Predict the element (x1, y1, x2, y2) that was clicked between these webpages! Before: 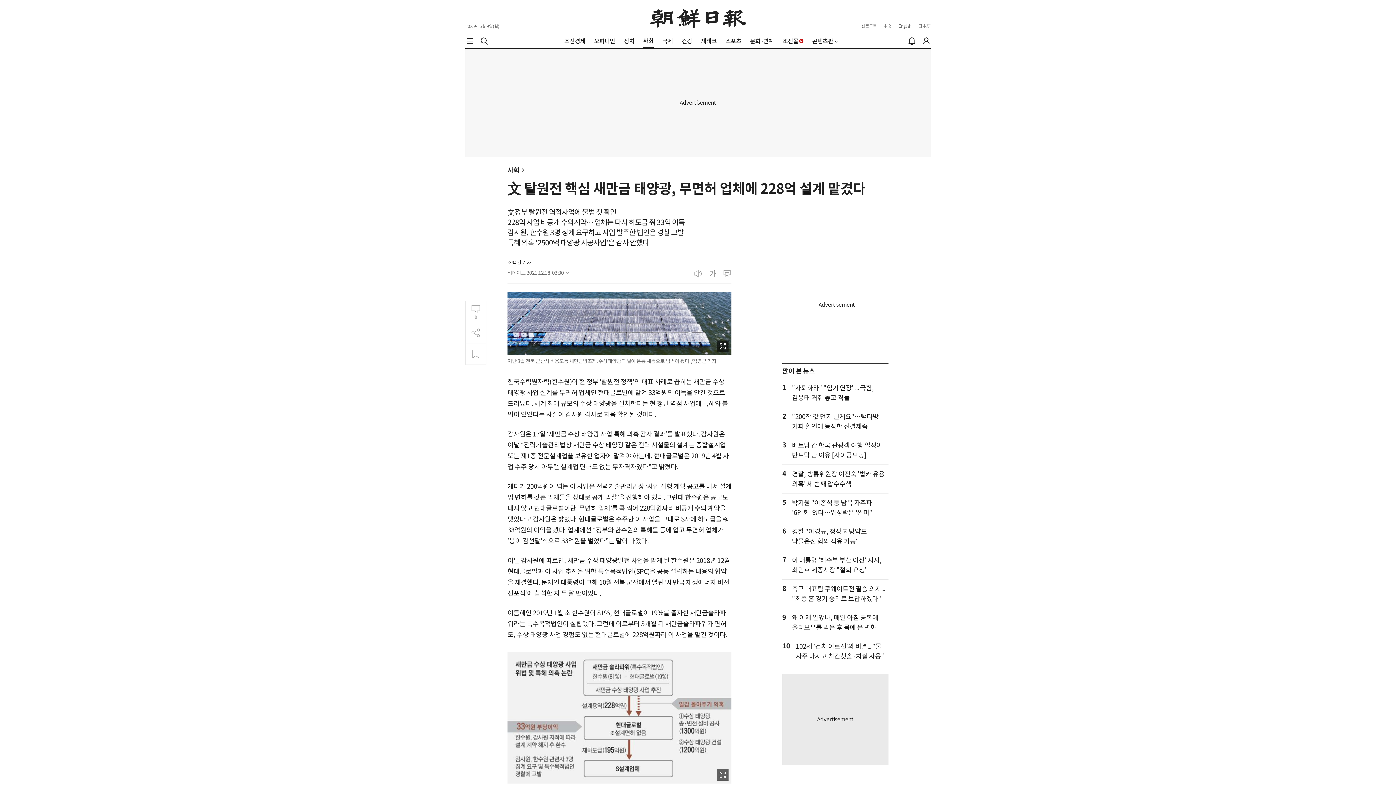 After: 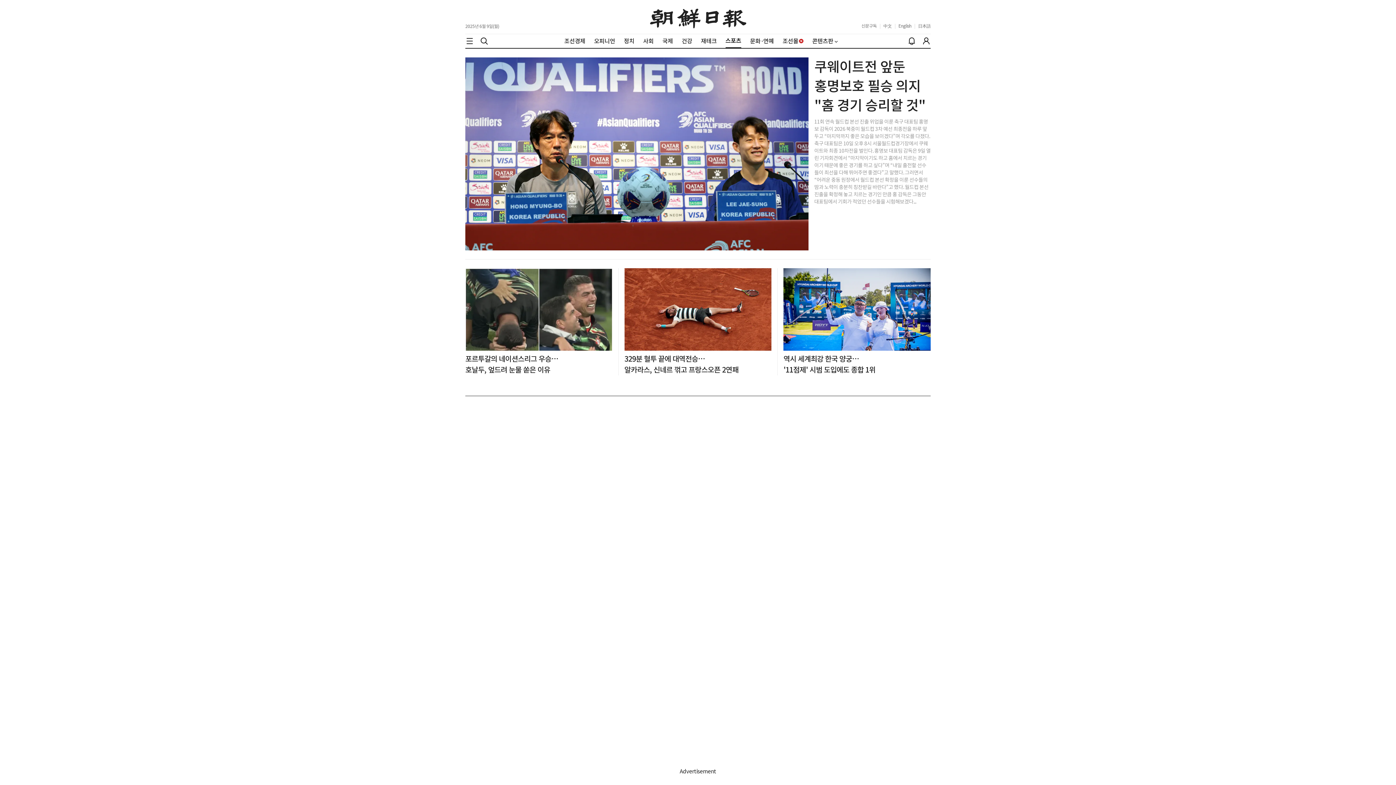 Action: label: 스포츠 bbox: (725, 37, 741, 44)